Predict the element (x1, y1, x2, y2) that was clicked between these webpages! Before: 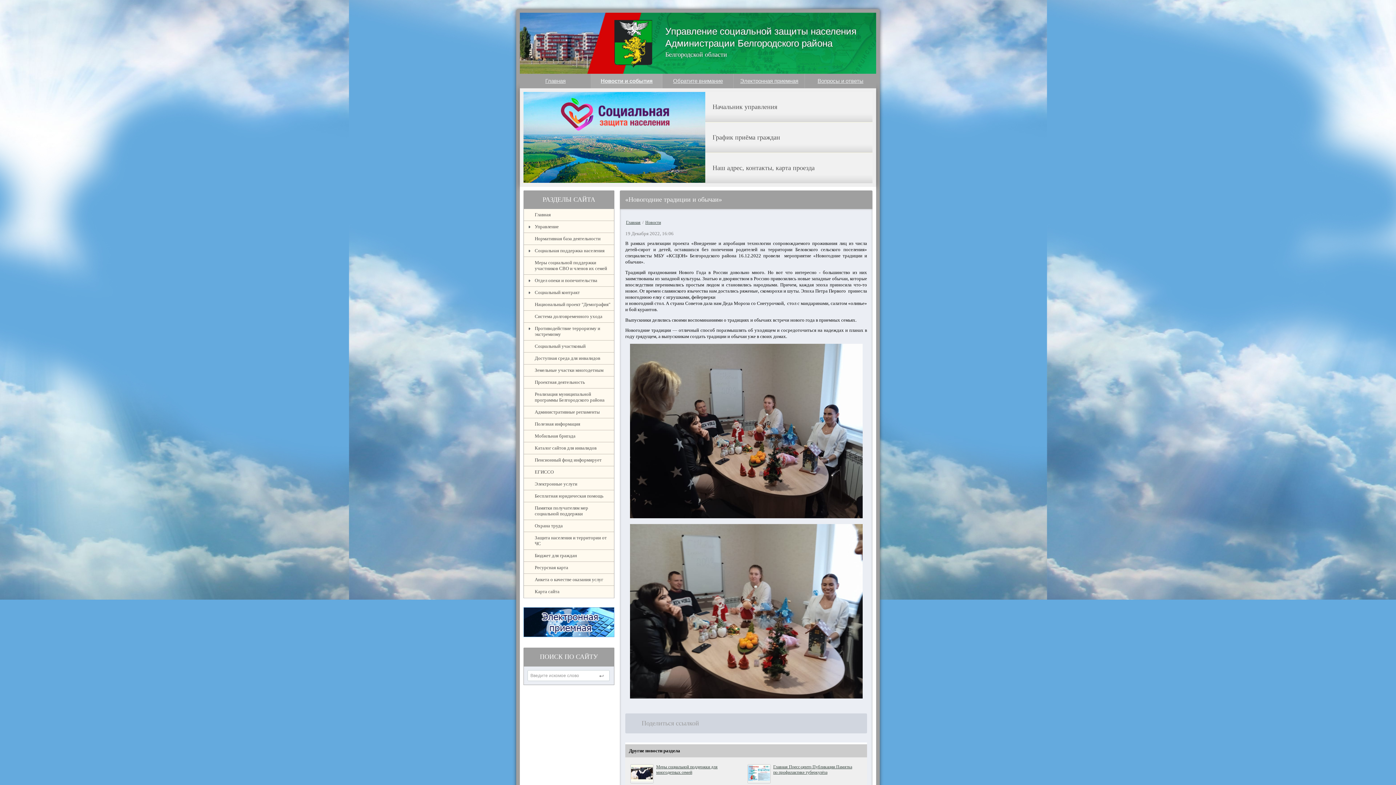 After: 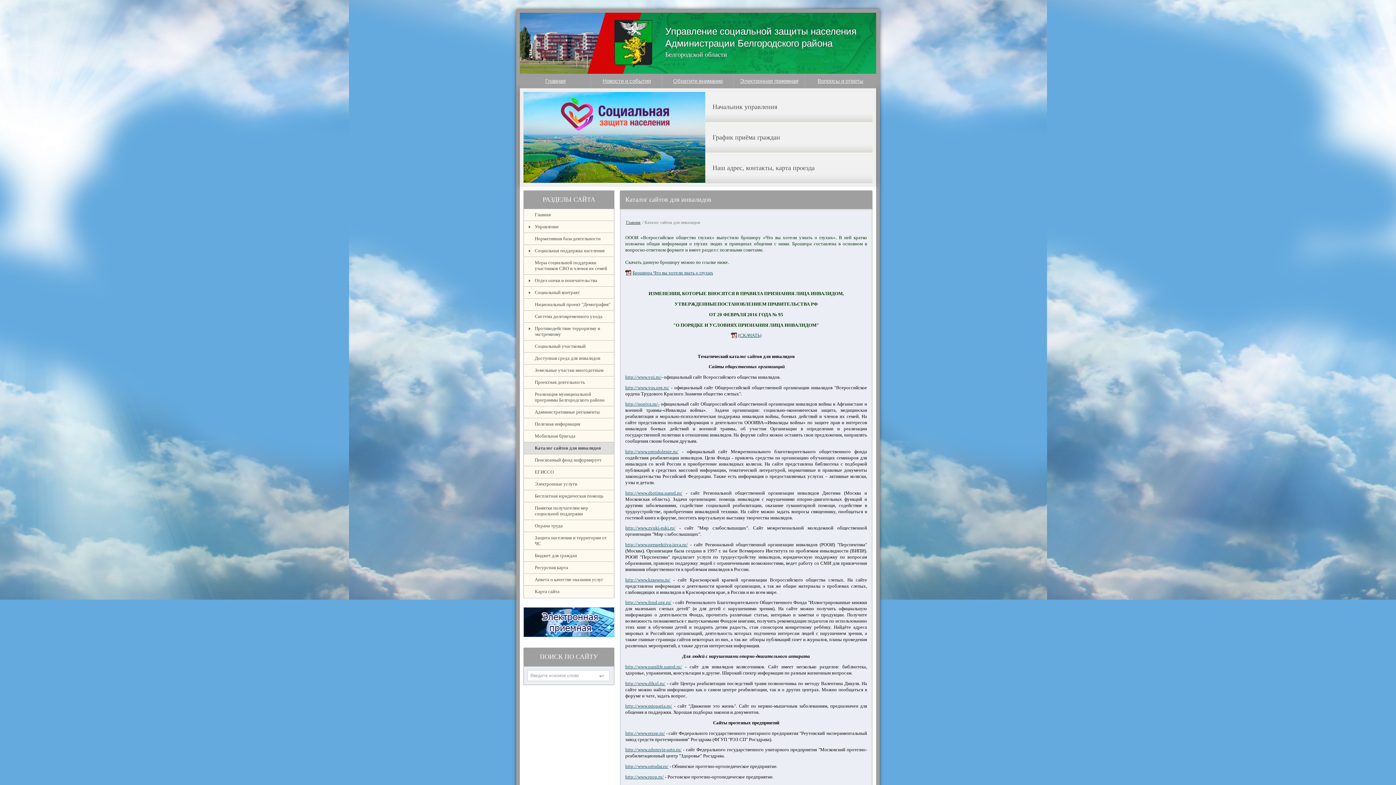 Action: label: Каталог сайтов для инвалидов bbox: (524, 442, 614, 454)